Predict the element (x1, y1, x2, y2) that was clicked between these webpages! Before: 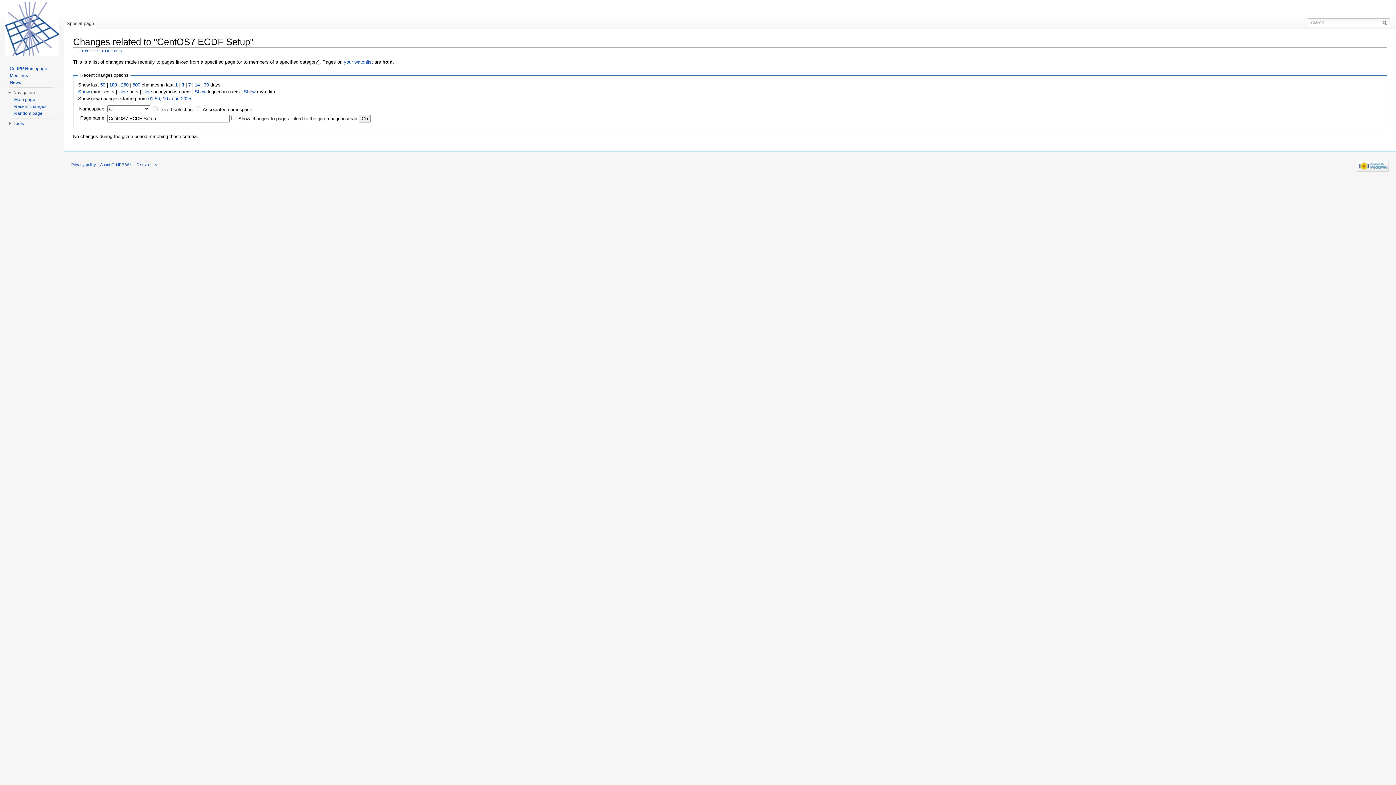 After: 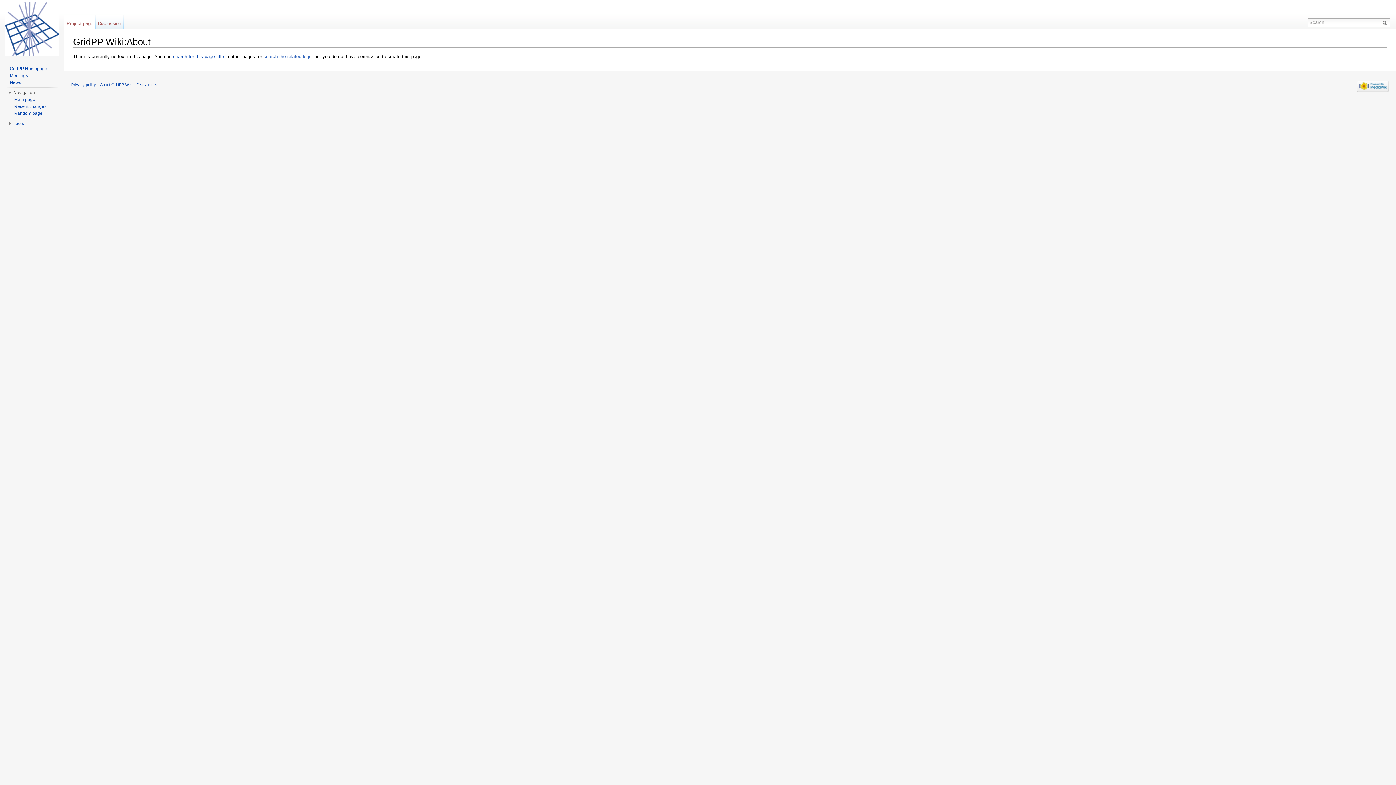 Action: label: About GridPP Wiki bbox: (100, 162, 132, 166)